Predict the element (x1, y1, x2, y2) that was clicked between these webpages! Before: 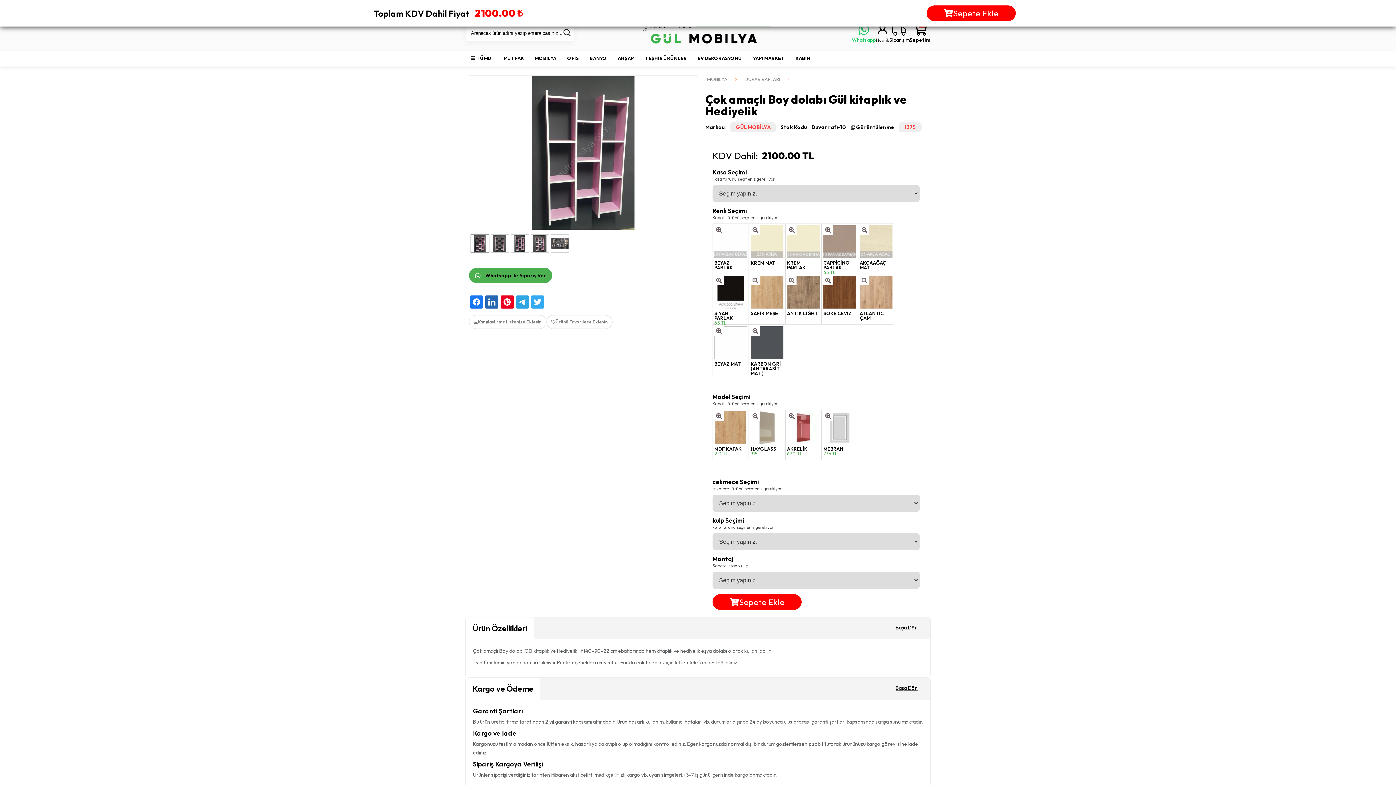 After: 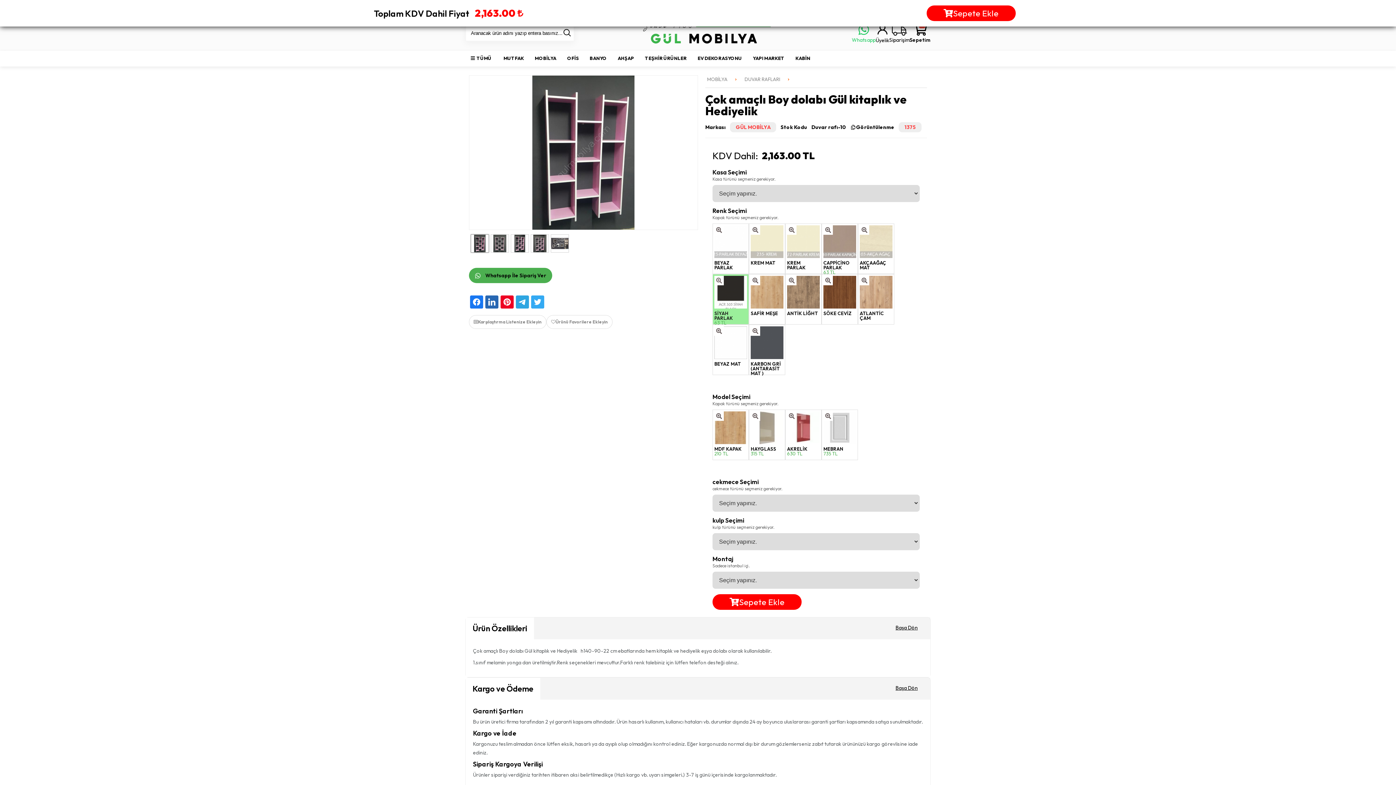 Action: label: SİYAH PARLAK
63 TL bbox: (712, 274, 749, 324)